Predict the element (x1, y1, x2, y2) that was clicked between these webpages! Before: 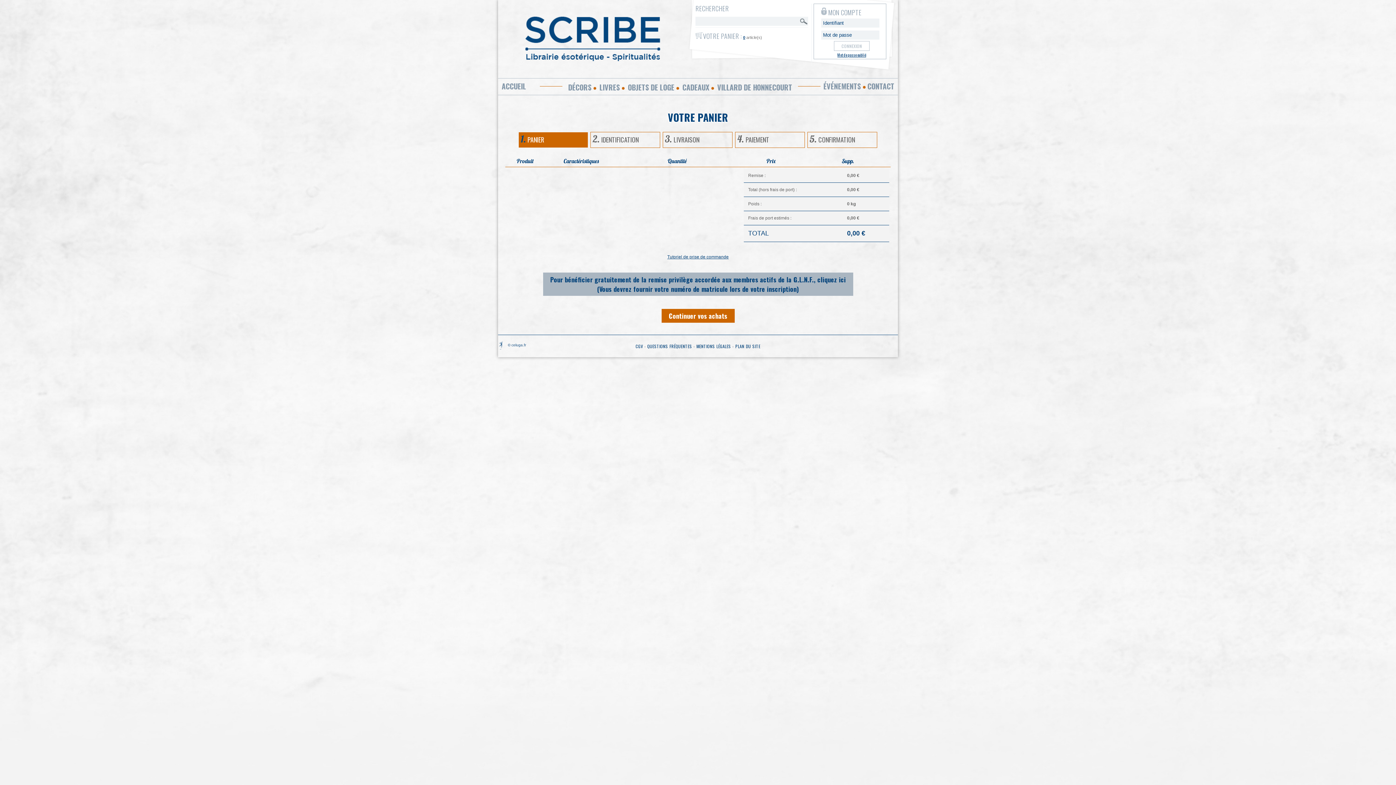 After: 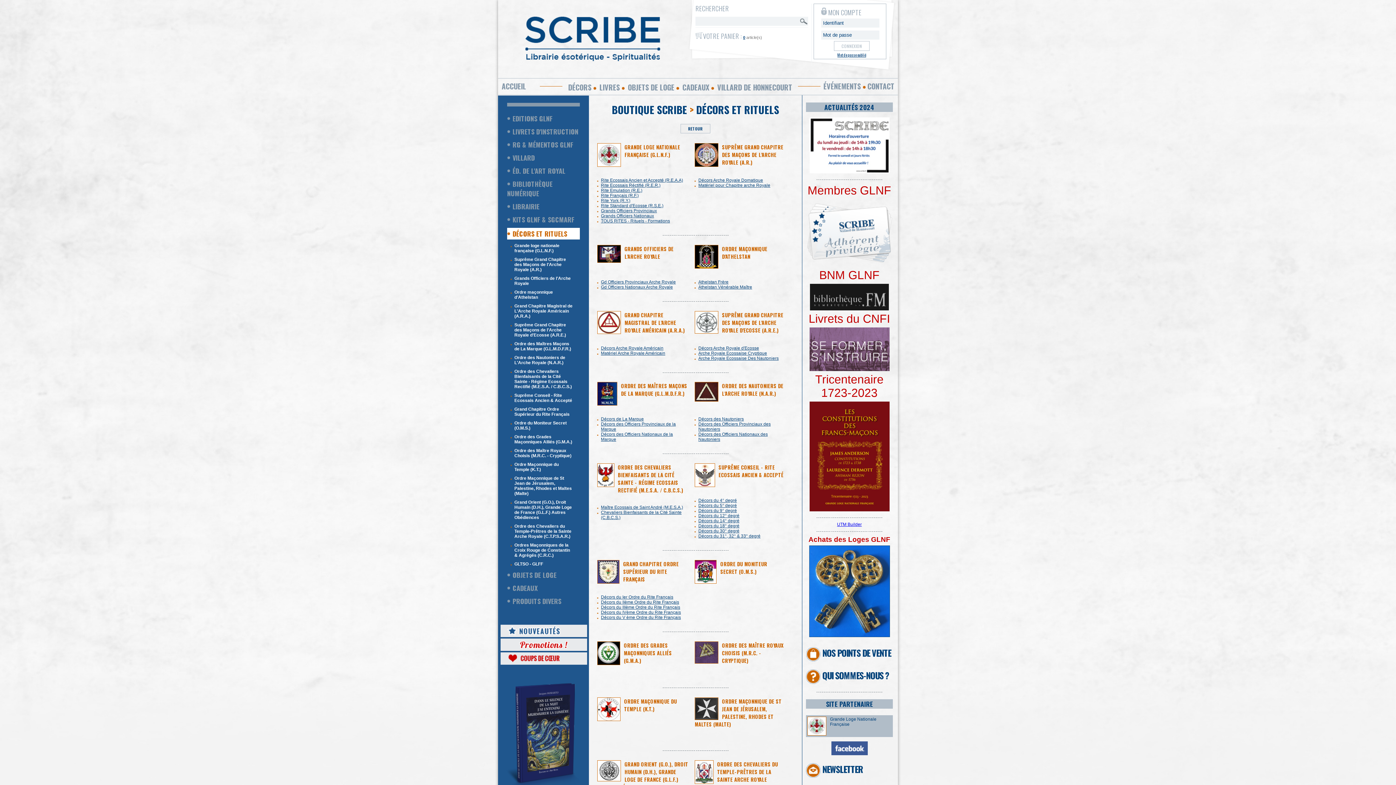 Action: bbox: (568, 81, 591, 92) label: DÉCORS